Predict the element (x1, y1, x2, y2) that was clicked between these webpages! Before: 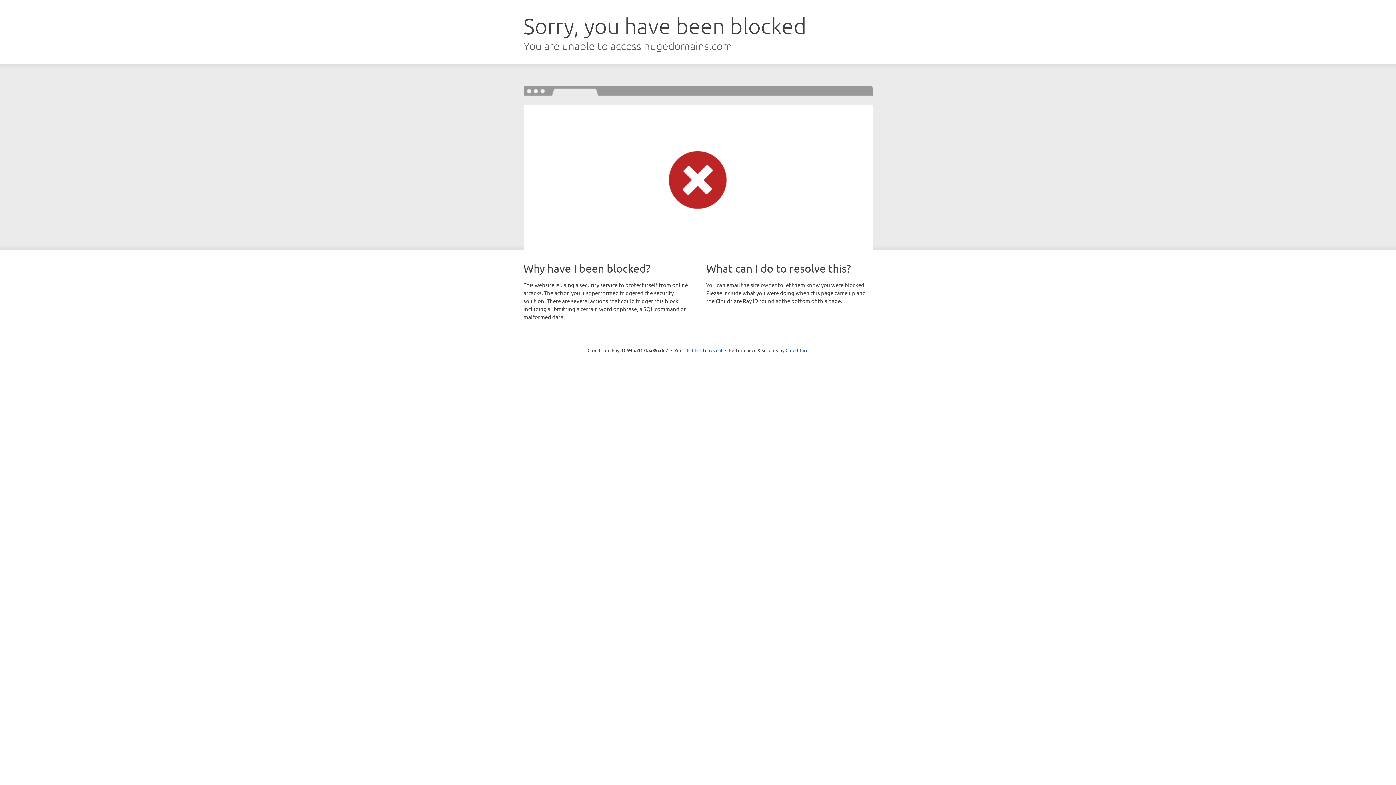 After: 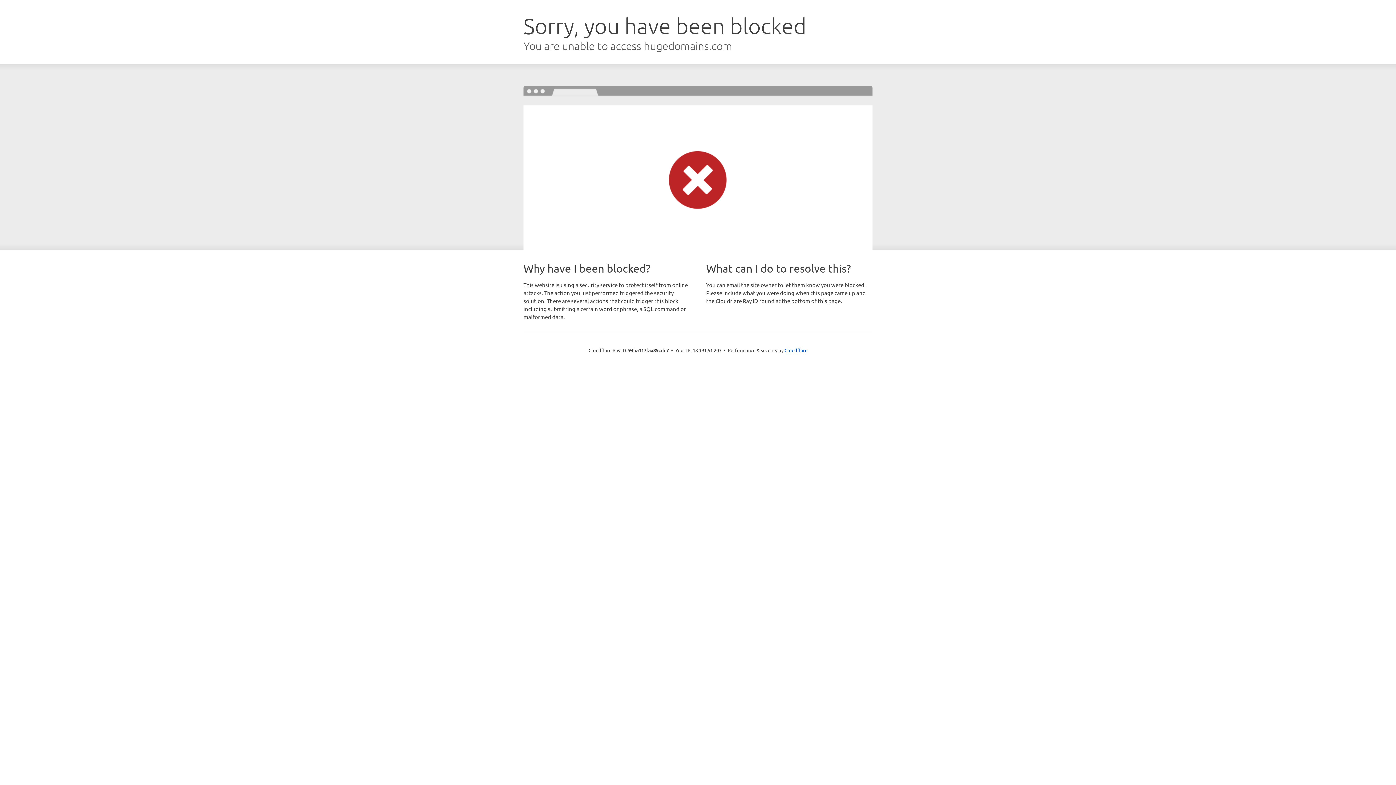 Action: label: Click to reveal bbox: (692, 346, 722, 353)